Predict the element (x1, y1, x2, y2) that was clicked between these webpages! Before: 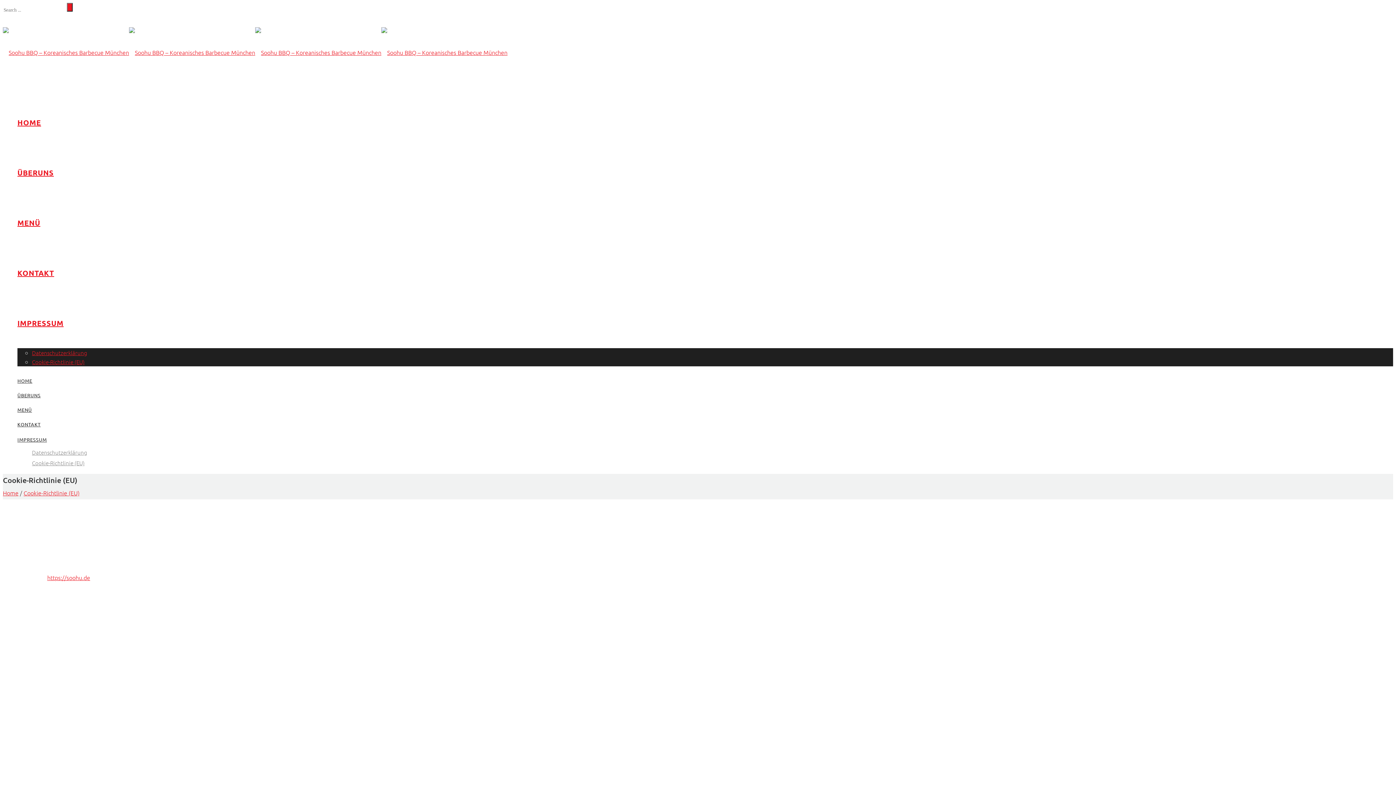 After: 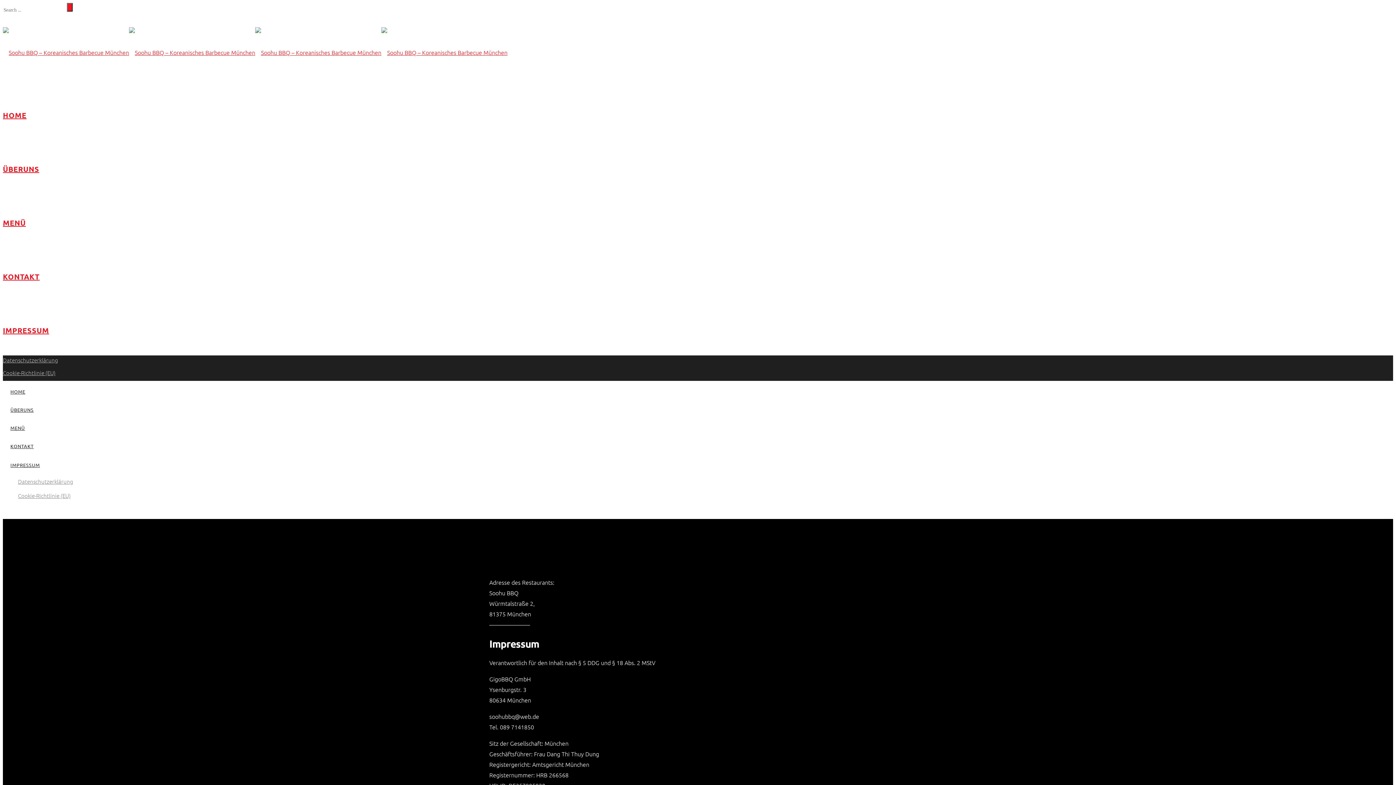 Action: label: IMPRESSUM bbox: (17, 318, 63, 328)